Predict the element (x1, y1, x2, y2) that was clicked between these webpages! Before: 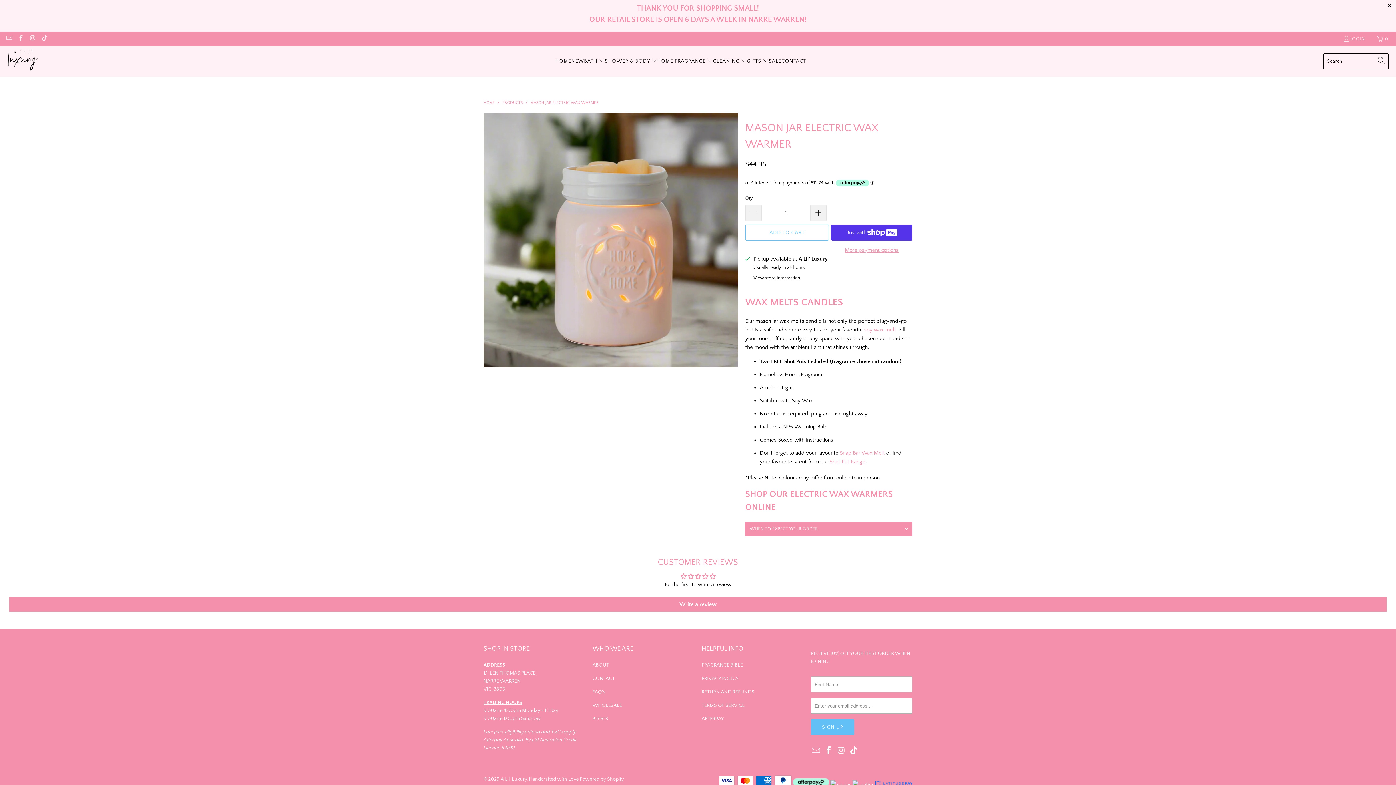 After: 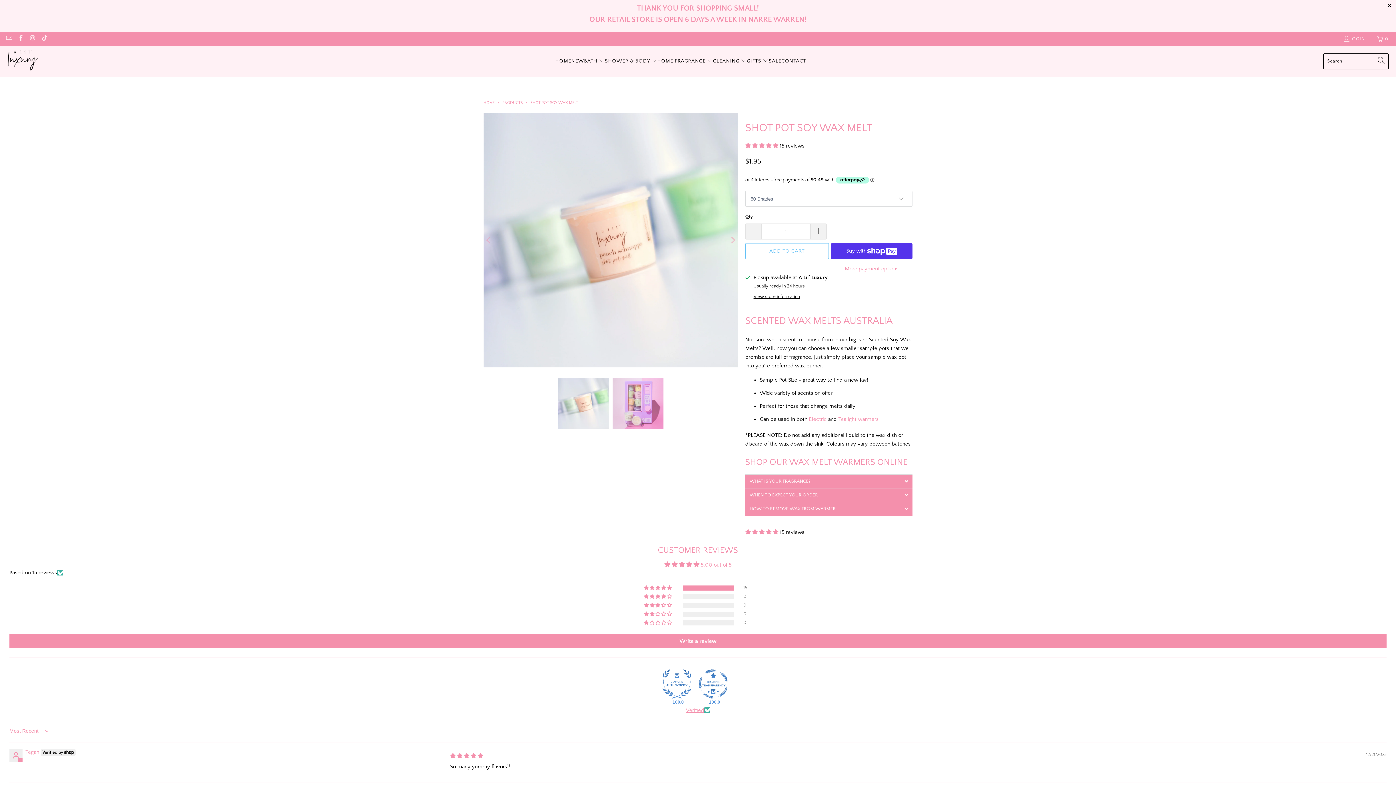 Action: bbox: (829, 458, 865, 465) label: Shot Pot Range